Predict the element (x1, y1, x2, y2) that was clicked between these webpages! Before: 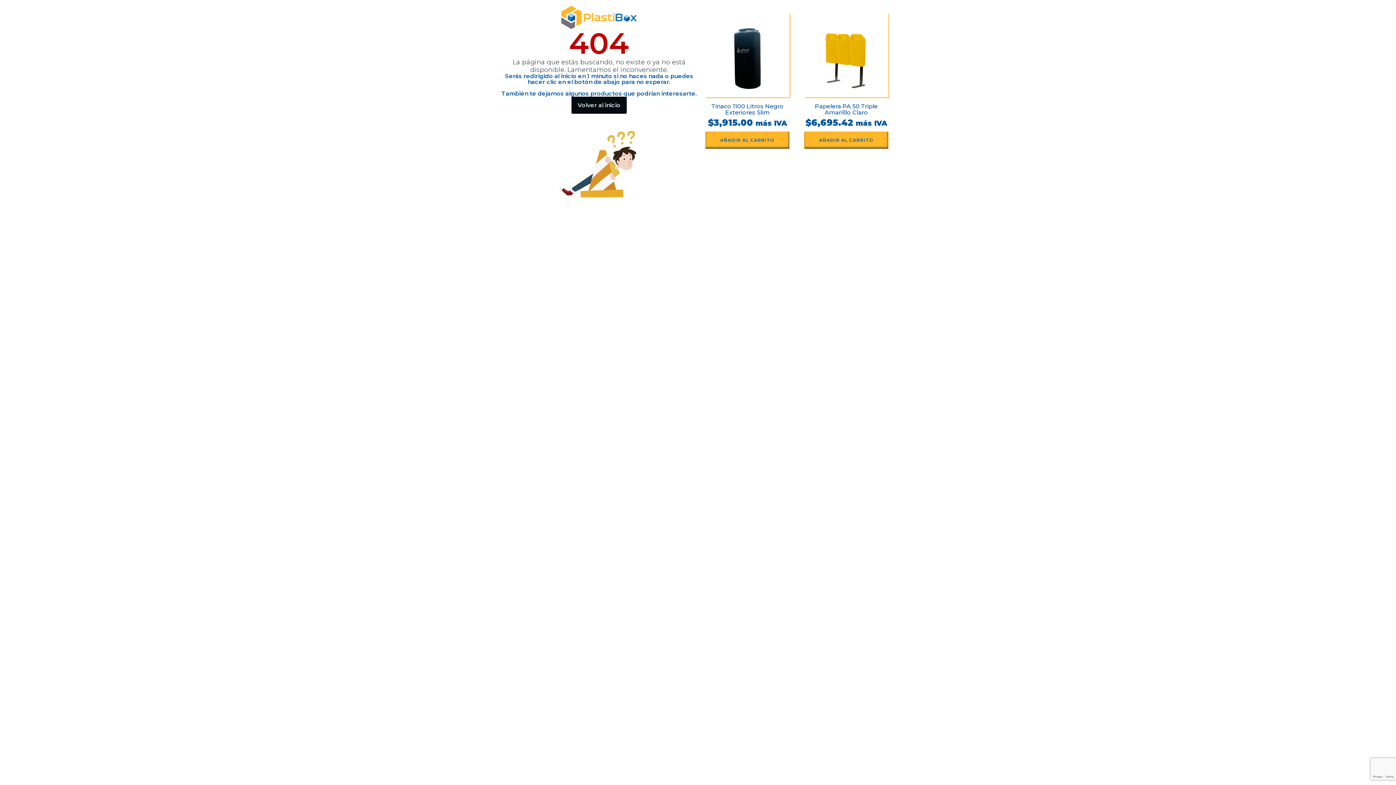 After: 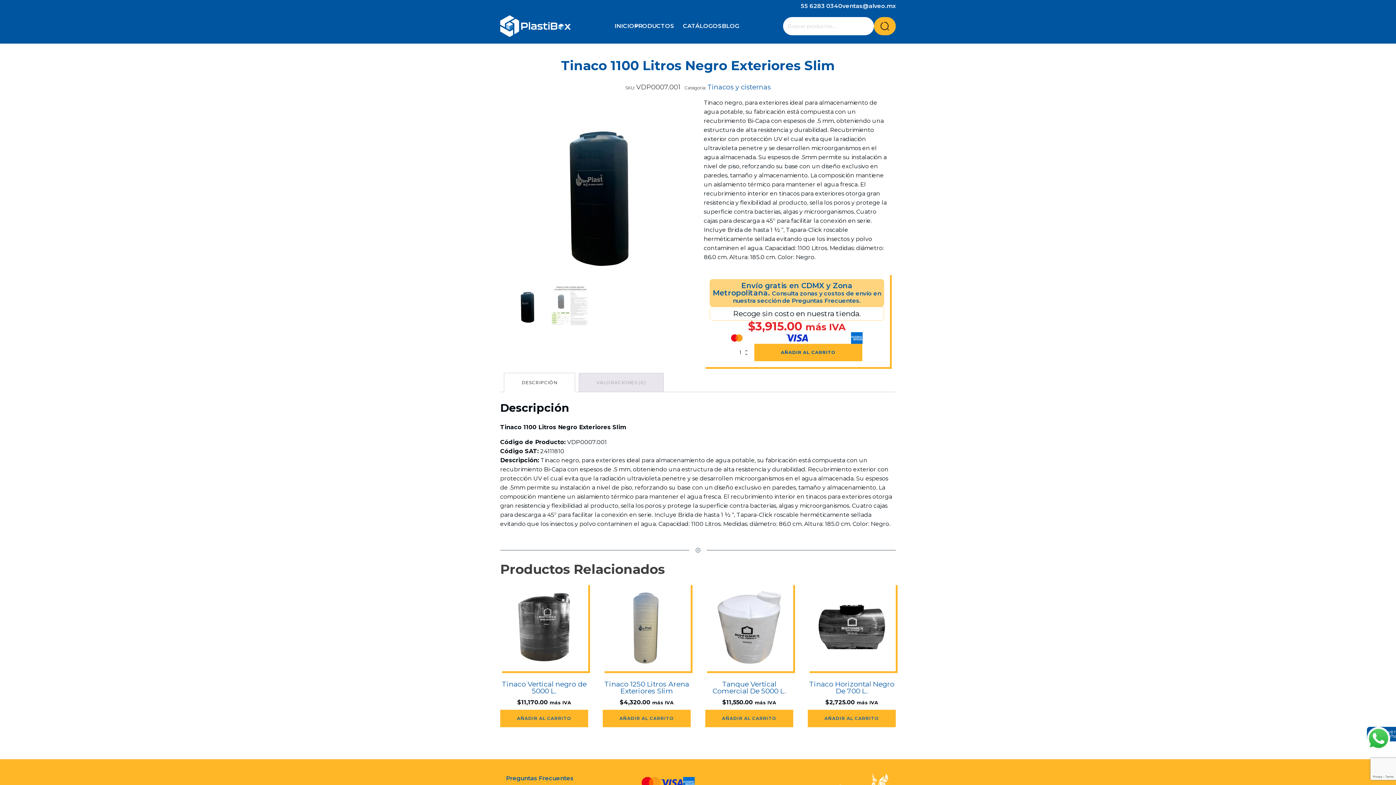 Action: bbox: (705, 13, 789, 131) label: Tinaco 1100 Litros Negro Exteriores Slim
$3,915.00 más IVA